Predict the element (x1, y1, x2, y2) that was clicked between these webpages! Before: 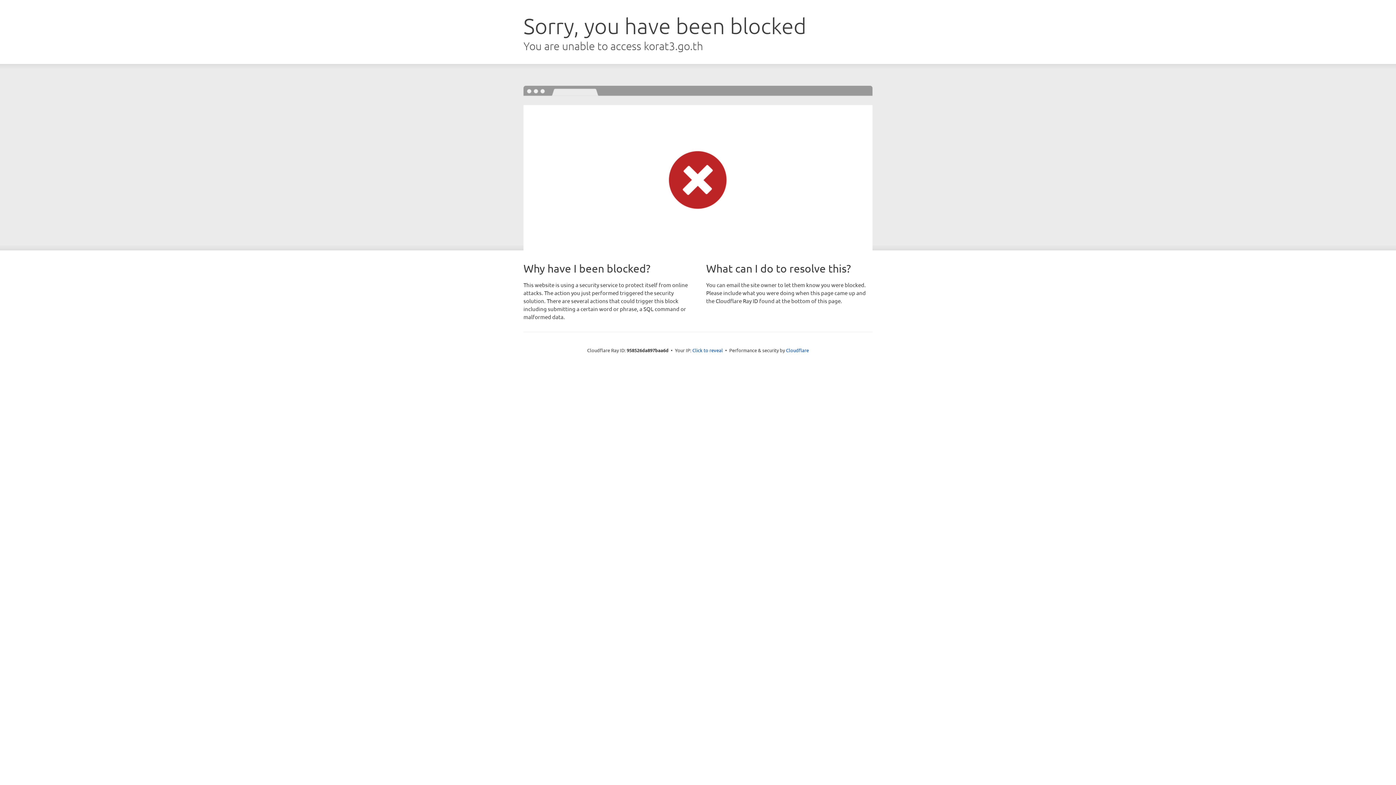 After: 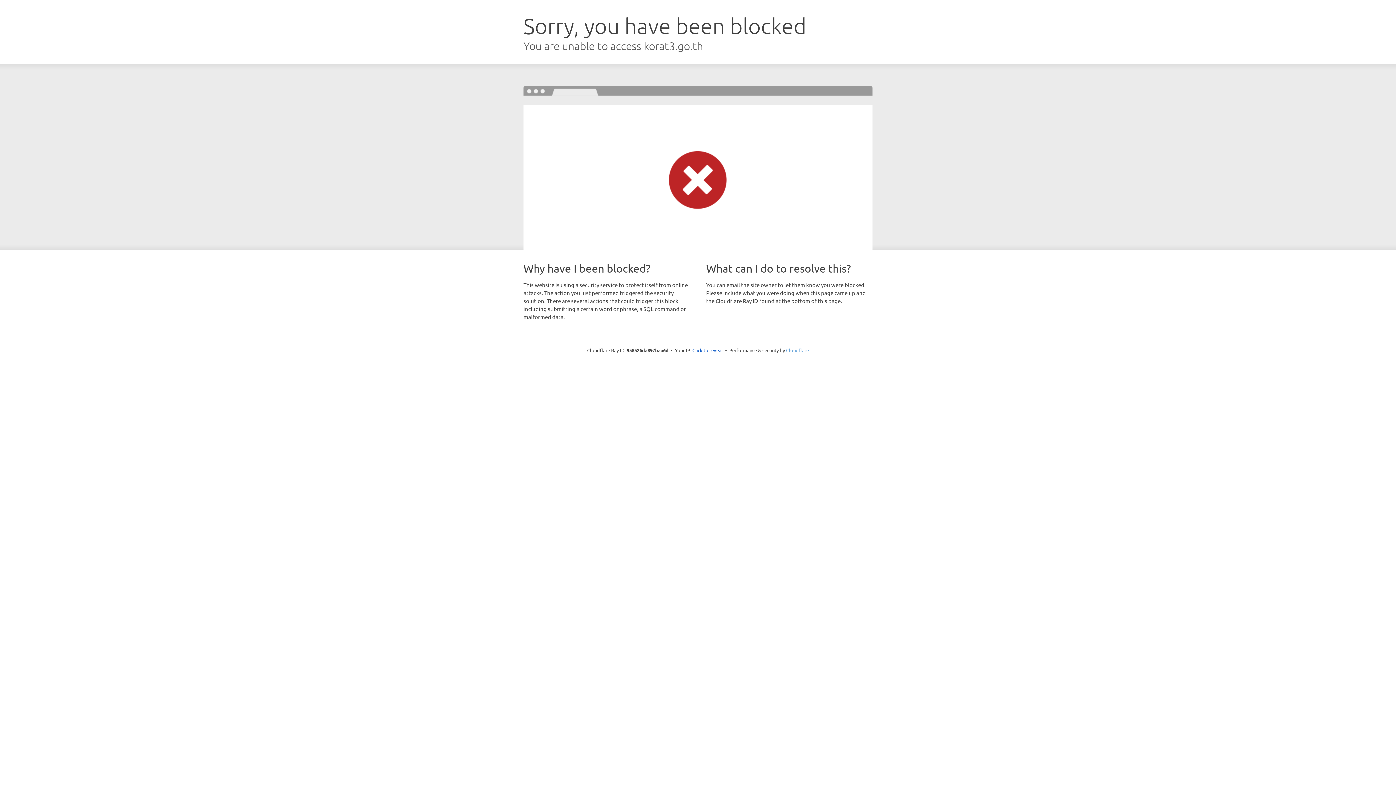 Action: bbox: (786, 347, 809, 353) label: Cloudflare